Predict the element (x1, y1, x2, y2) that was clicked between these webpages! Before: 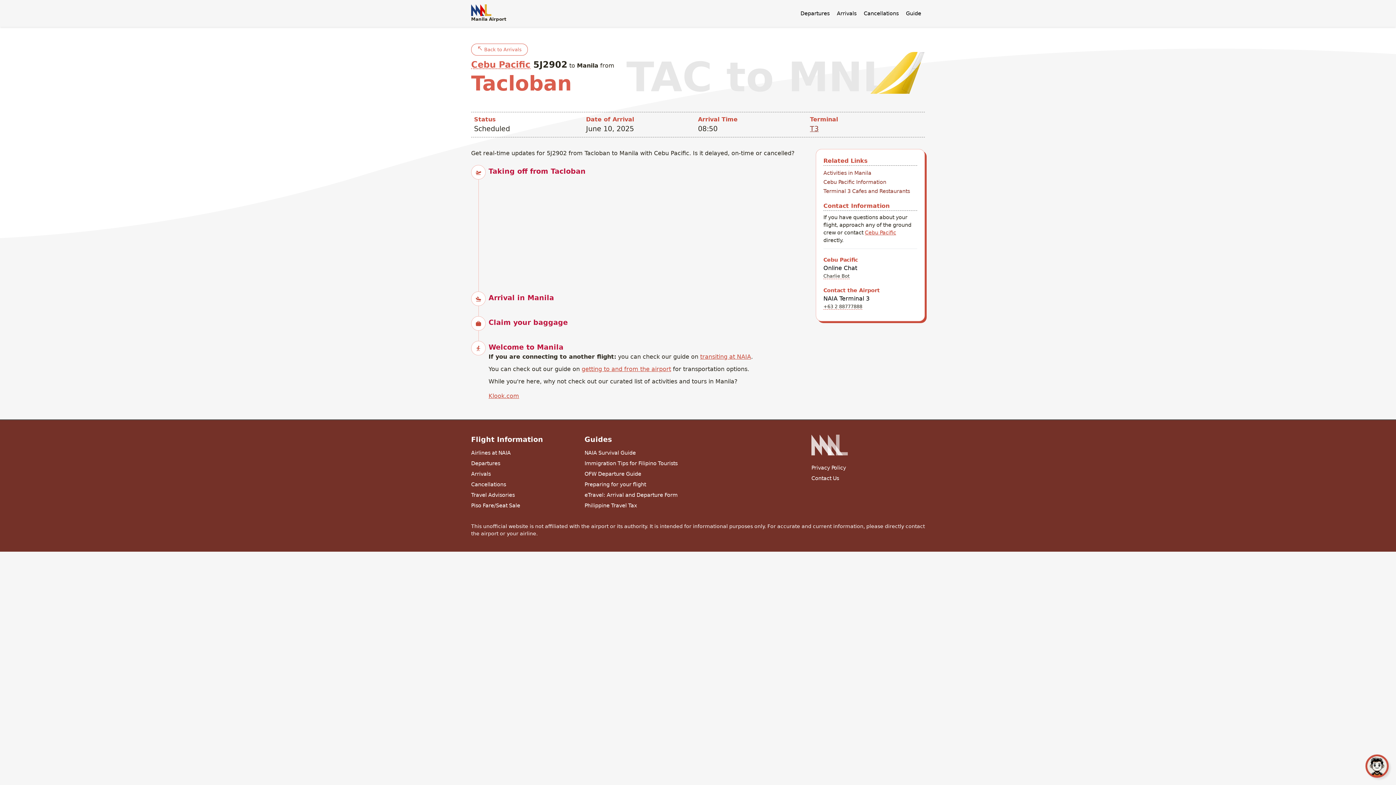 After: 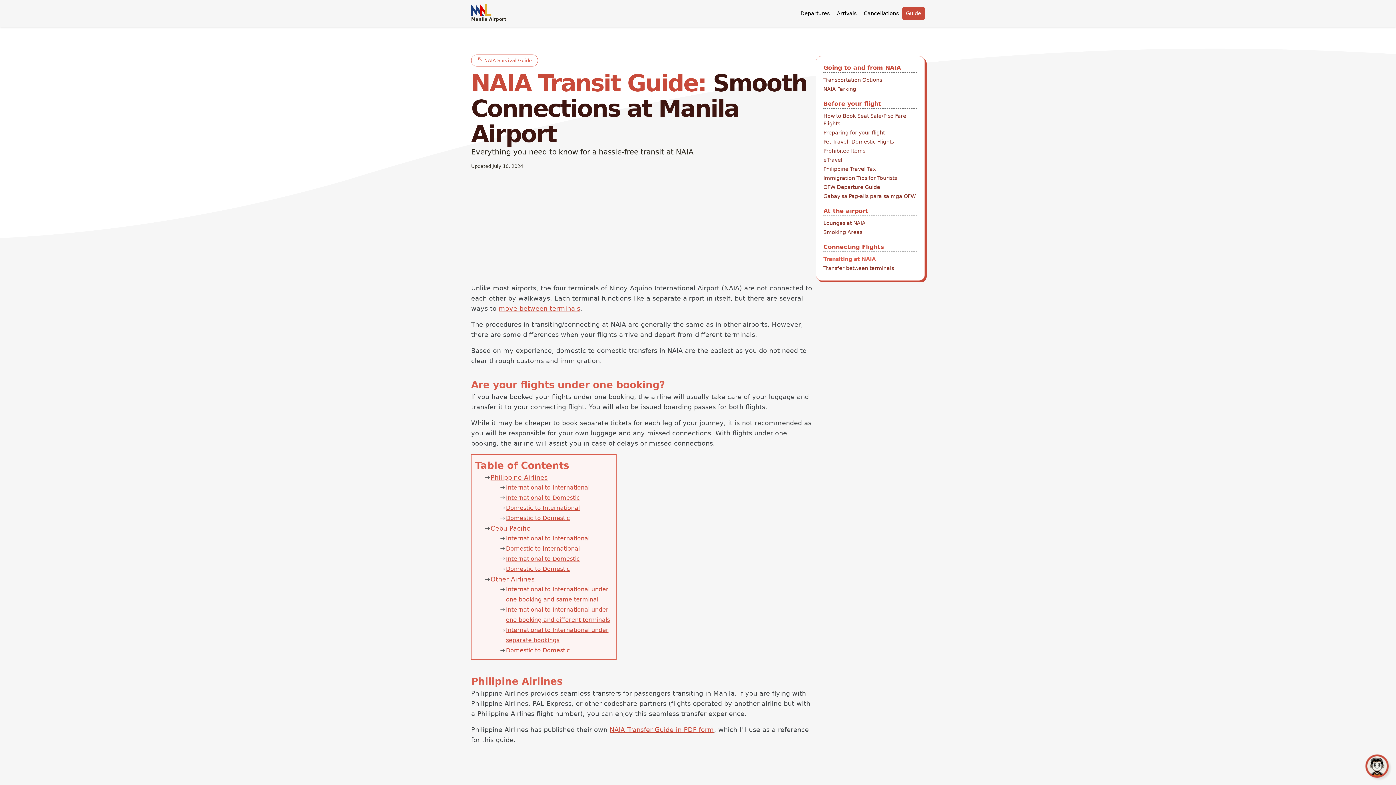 Action: label: transiting at NAIA bbox: (700, 353, 751, 360)